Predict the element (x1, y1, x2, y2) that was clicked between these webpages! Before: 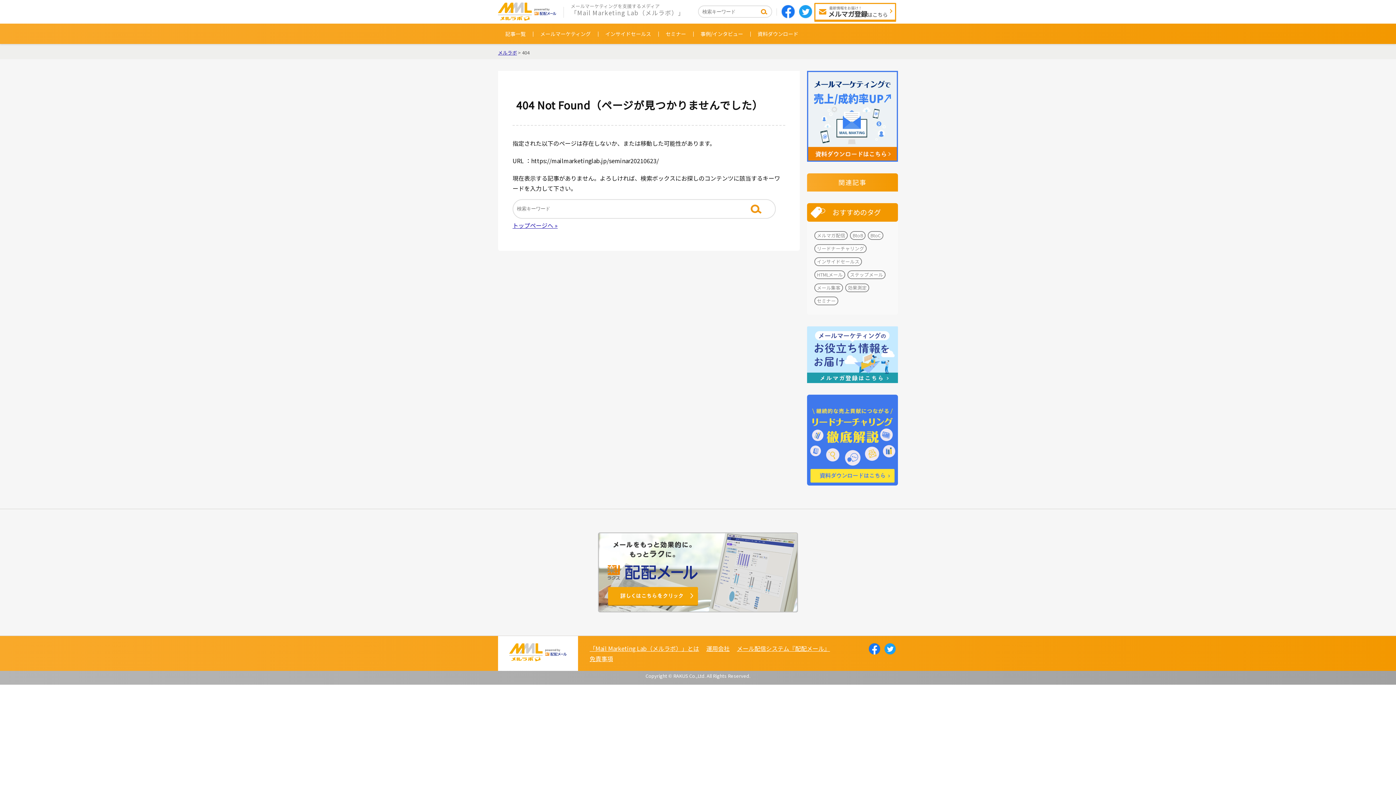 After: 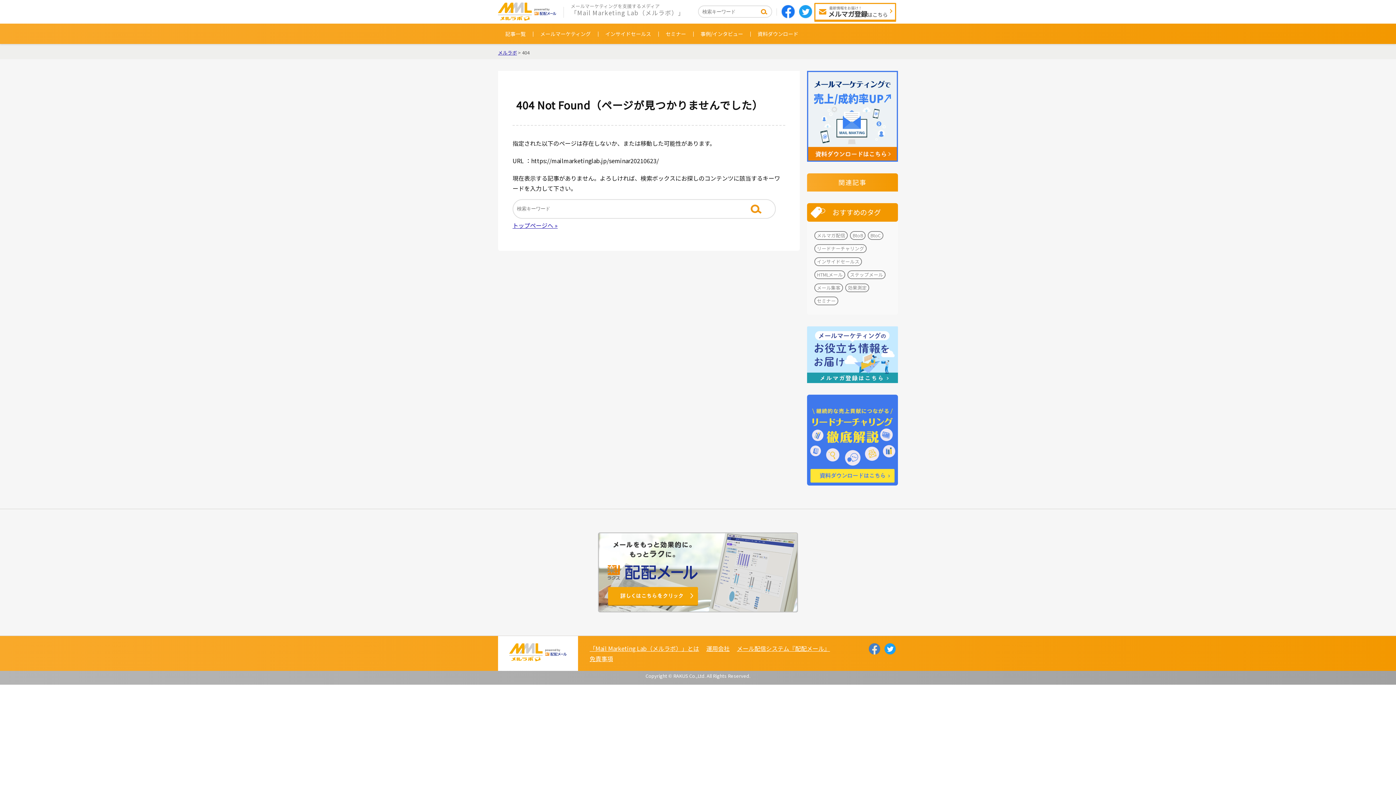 Action: bbox: (869, 643, 880, 654)